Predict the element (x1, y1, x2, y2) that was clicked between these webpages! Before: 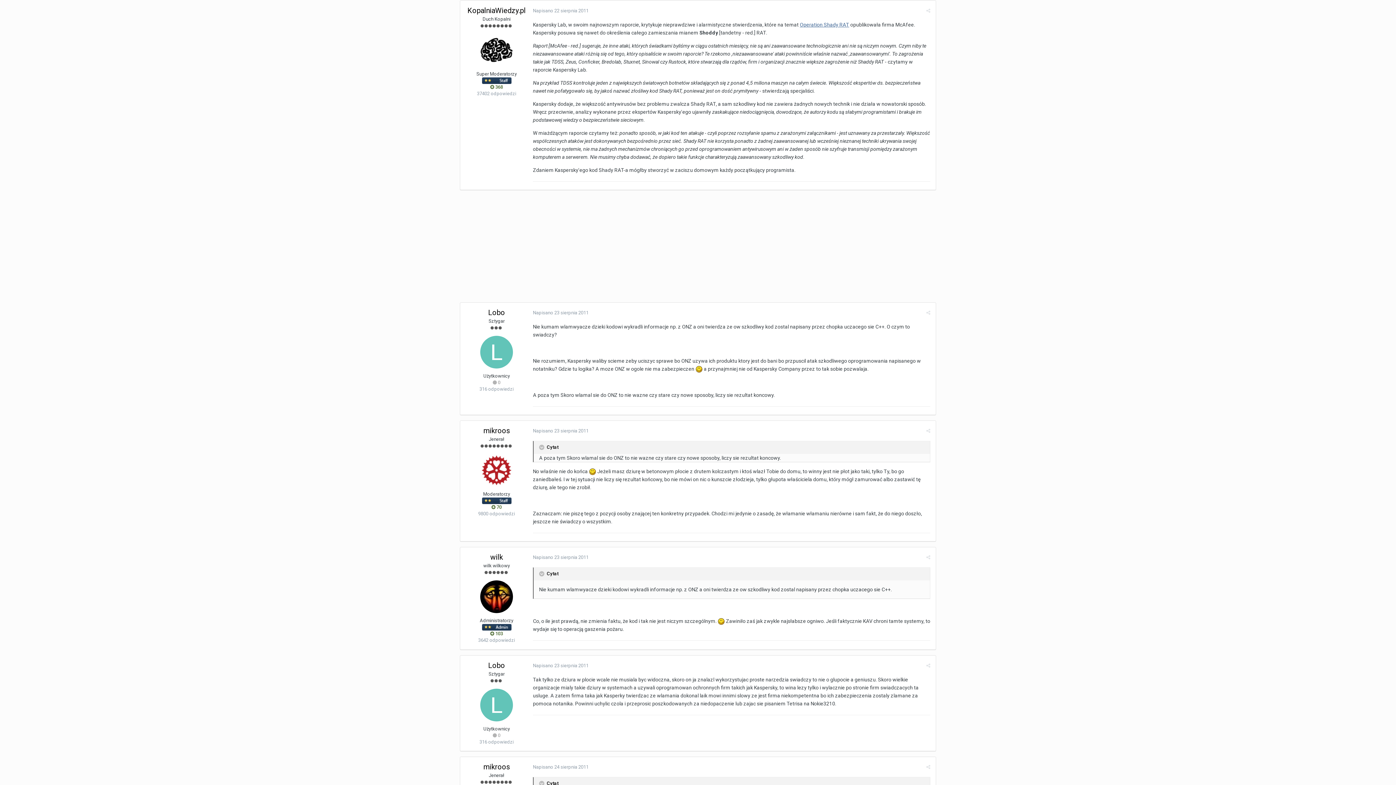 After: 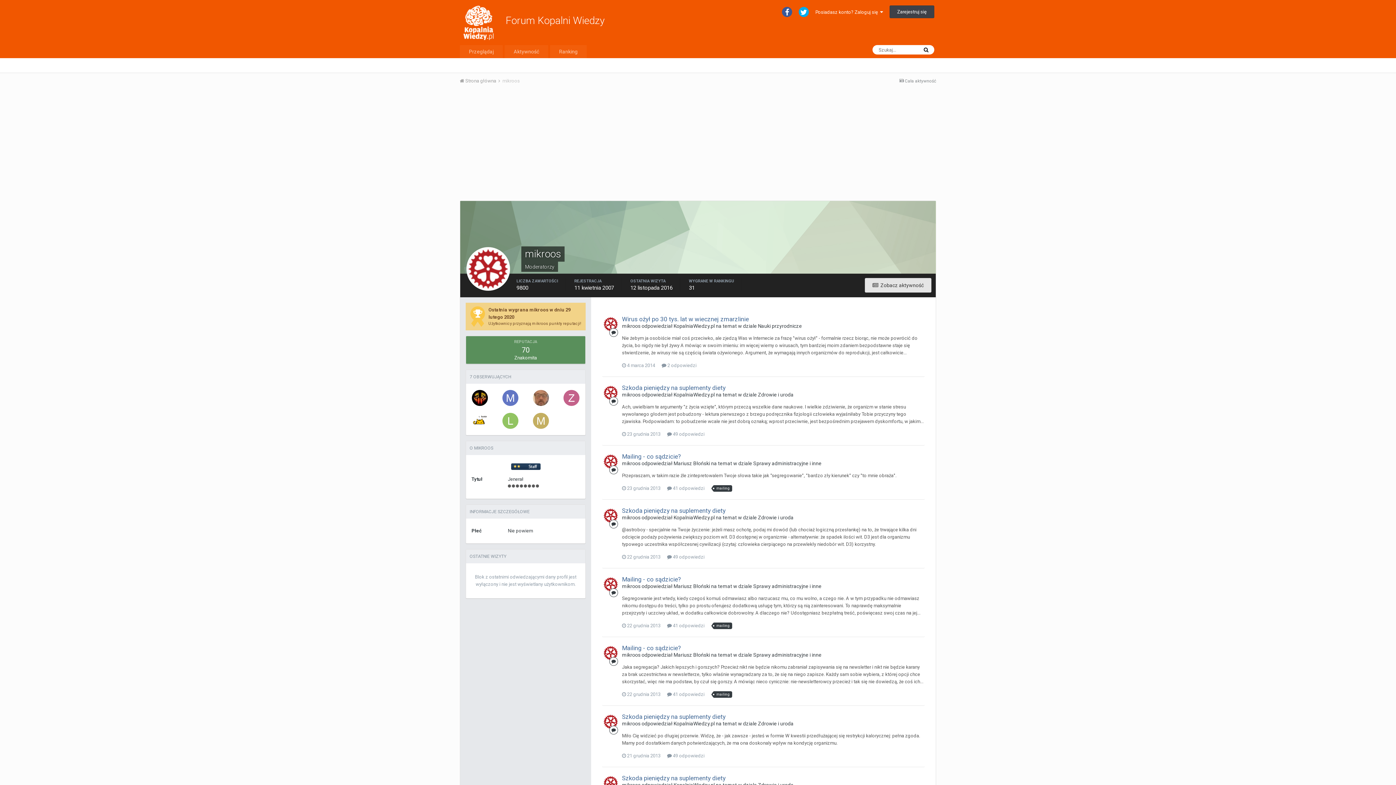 Action: bbox: (483, 762, 510, 771) label: mikroos